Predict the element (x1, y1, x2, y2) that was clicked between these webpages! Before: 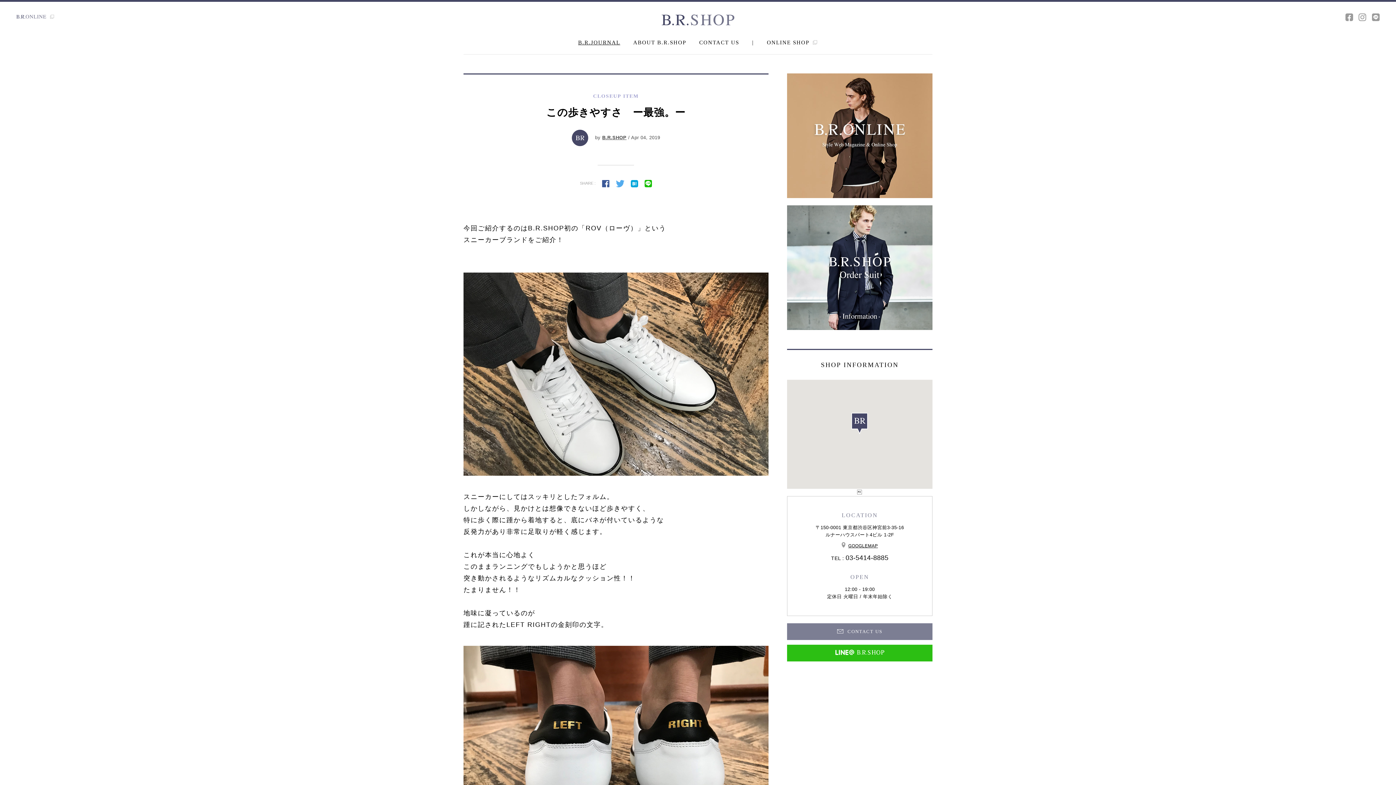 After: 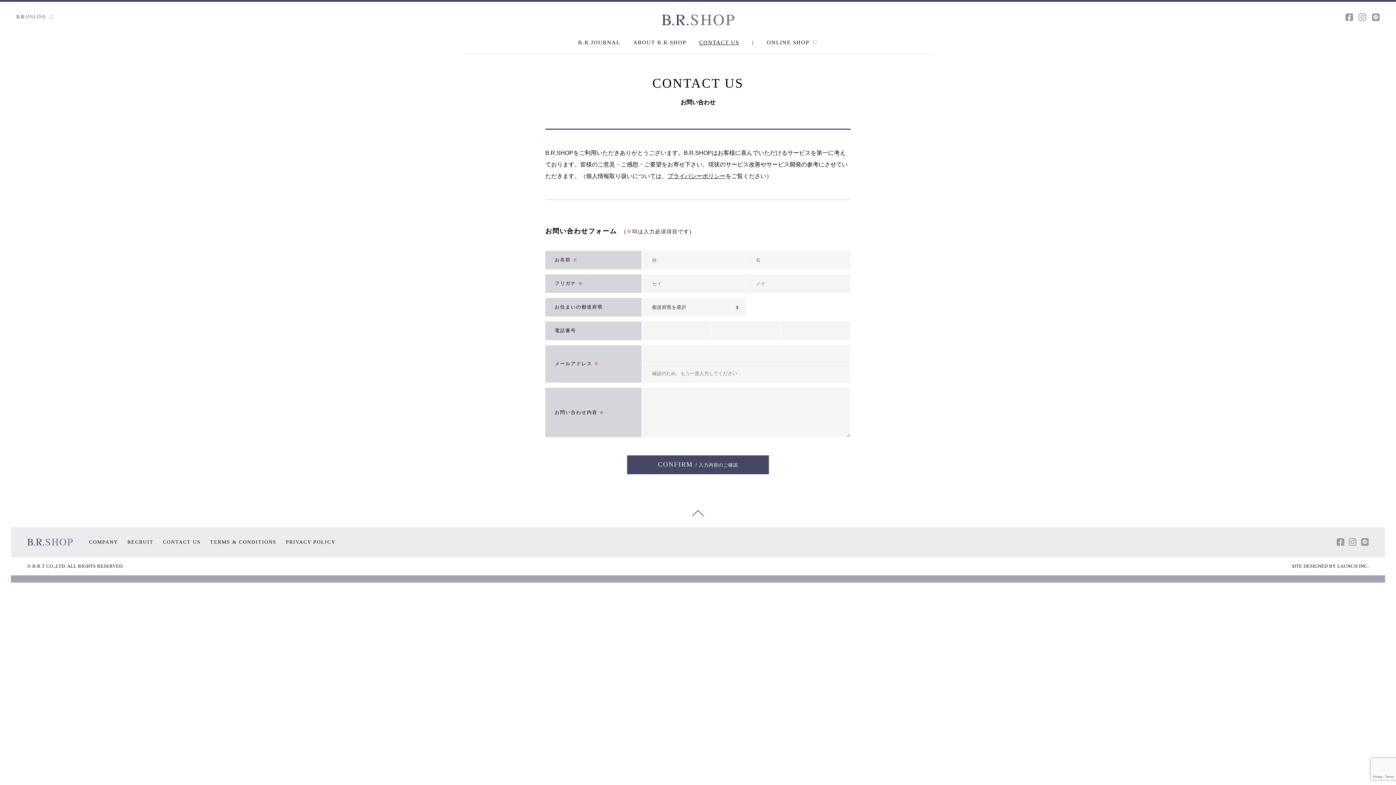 Action: bbox: (699, 38, 739, 46) label: CONTACT US